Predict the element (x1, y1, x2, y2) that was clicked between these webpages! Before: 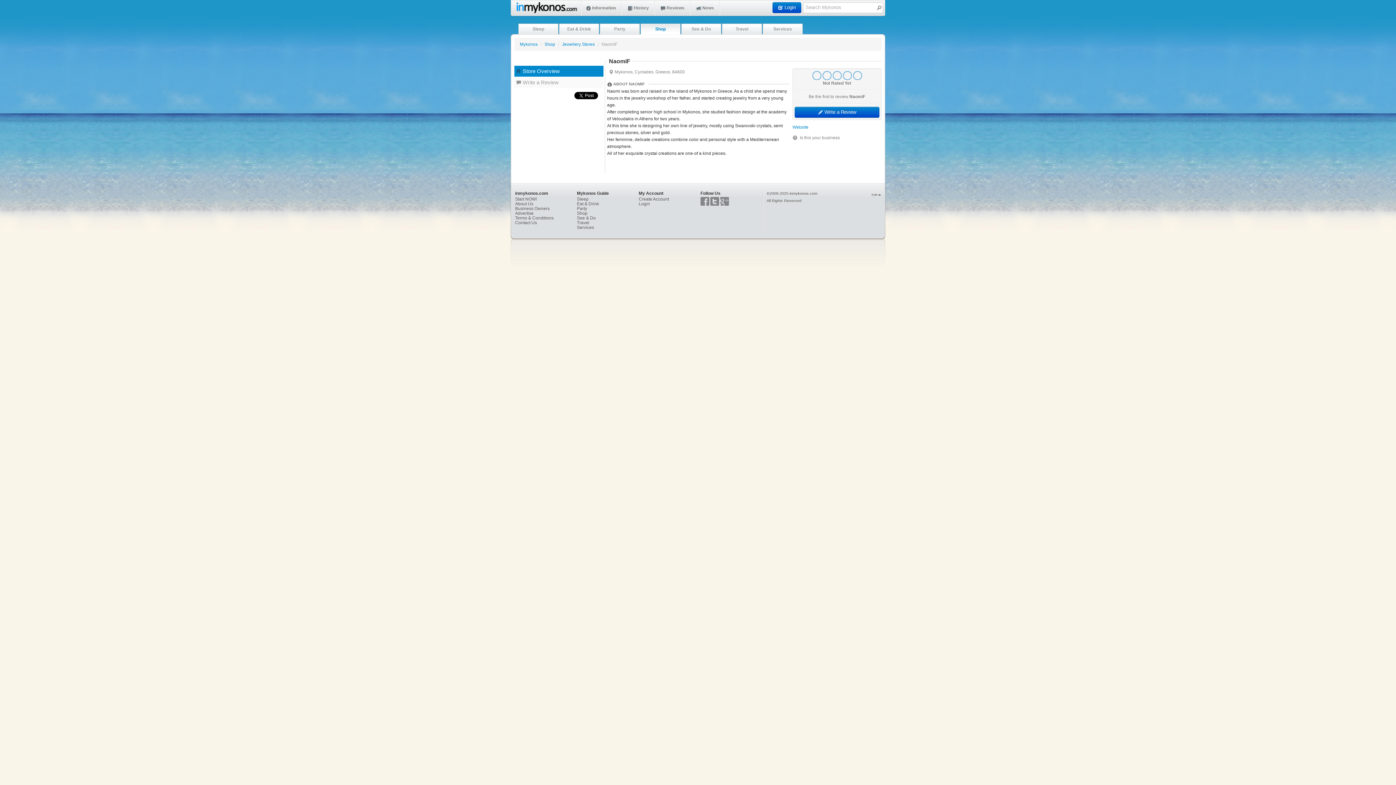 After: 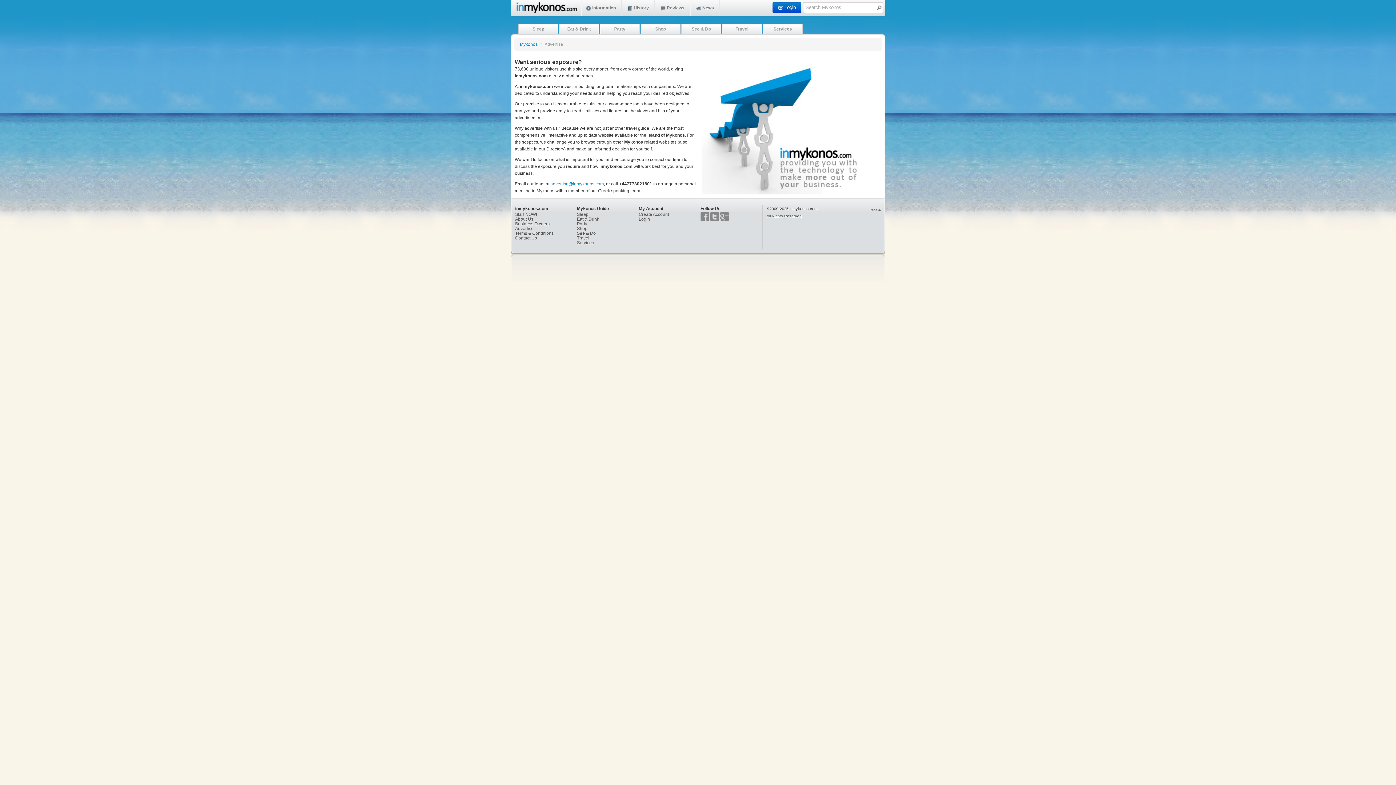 Action: label: Advertise bbox: (515, 210, 533, 216)